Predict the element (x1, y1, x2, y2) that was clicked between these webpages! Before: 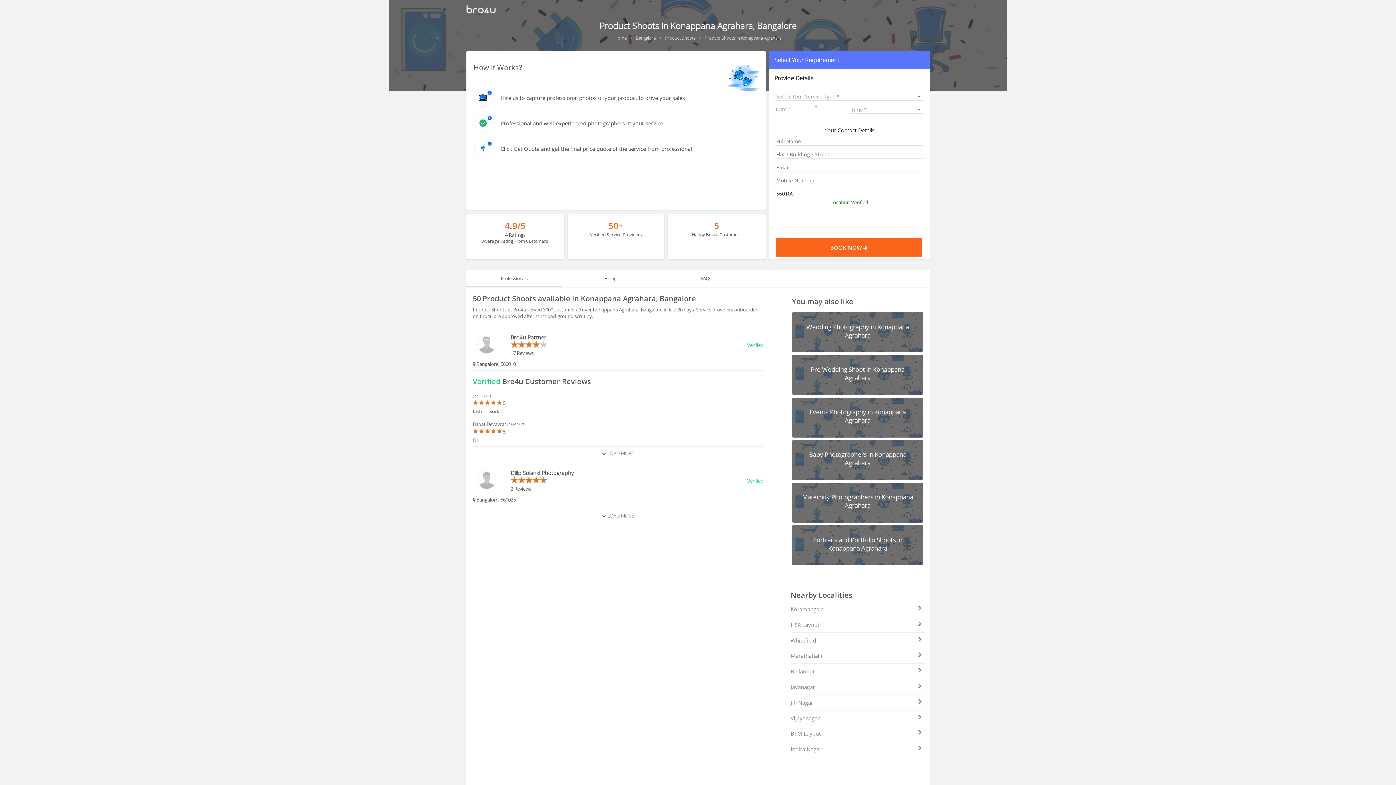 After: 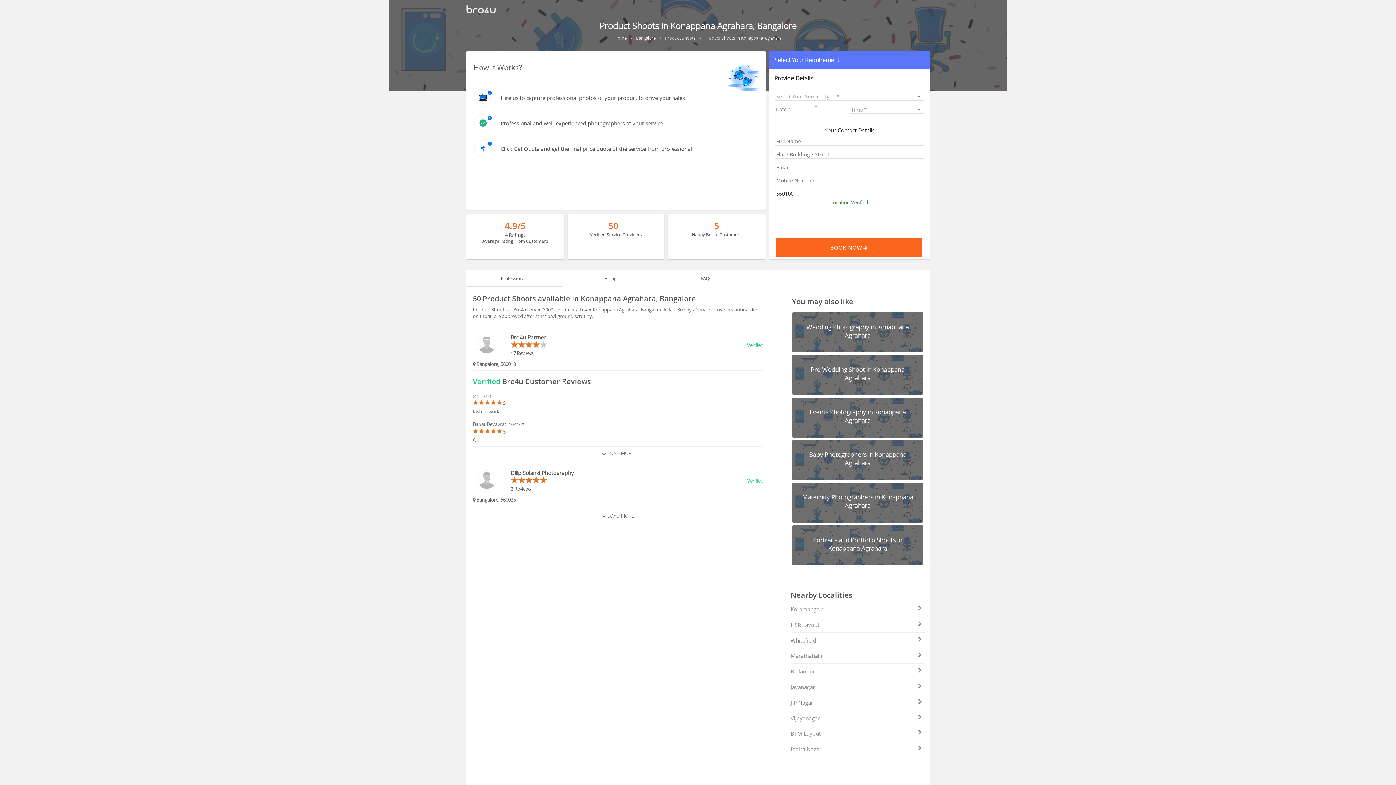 Action: label: Select Your Requirement bbox: (769, 50, 930, 69)